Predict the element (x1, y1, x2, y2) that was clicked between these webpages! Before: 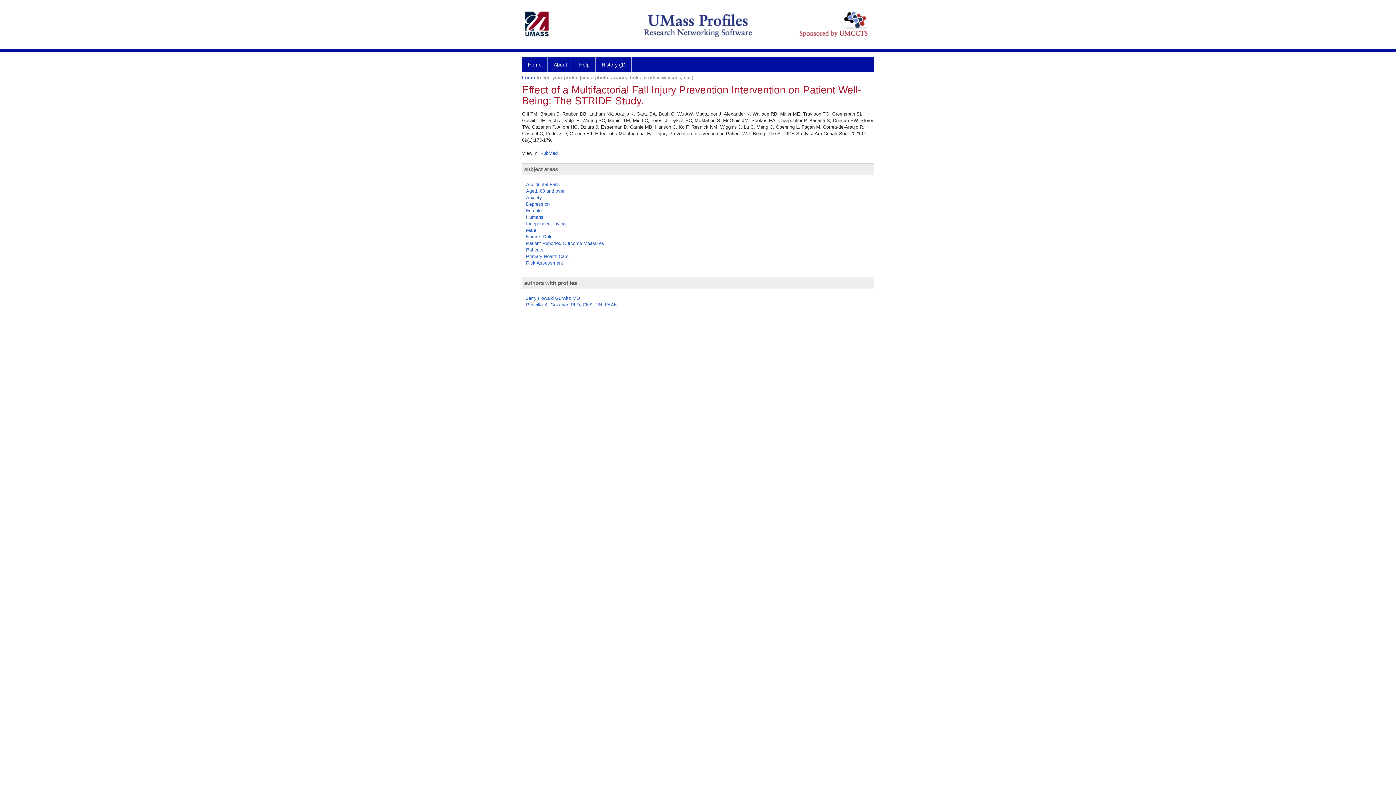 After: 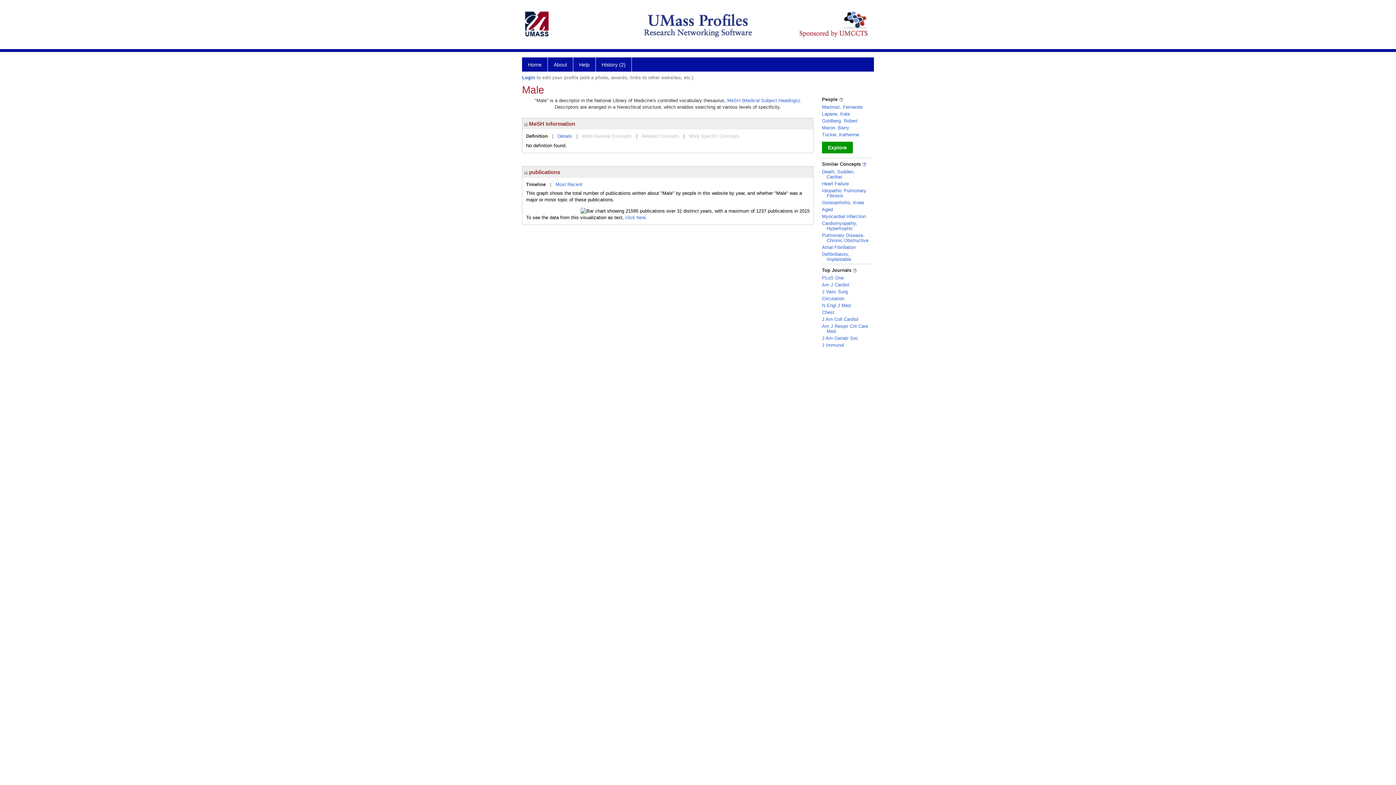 Action: bbox: (526, 227, 536, 233) label: Male